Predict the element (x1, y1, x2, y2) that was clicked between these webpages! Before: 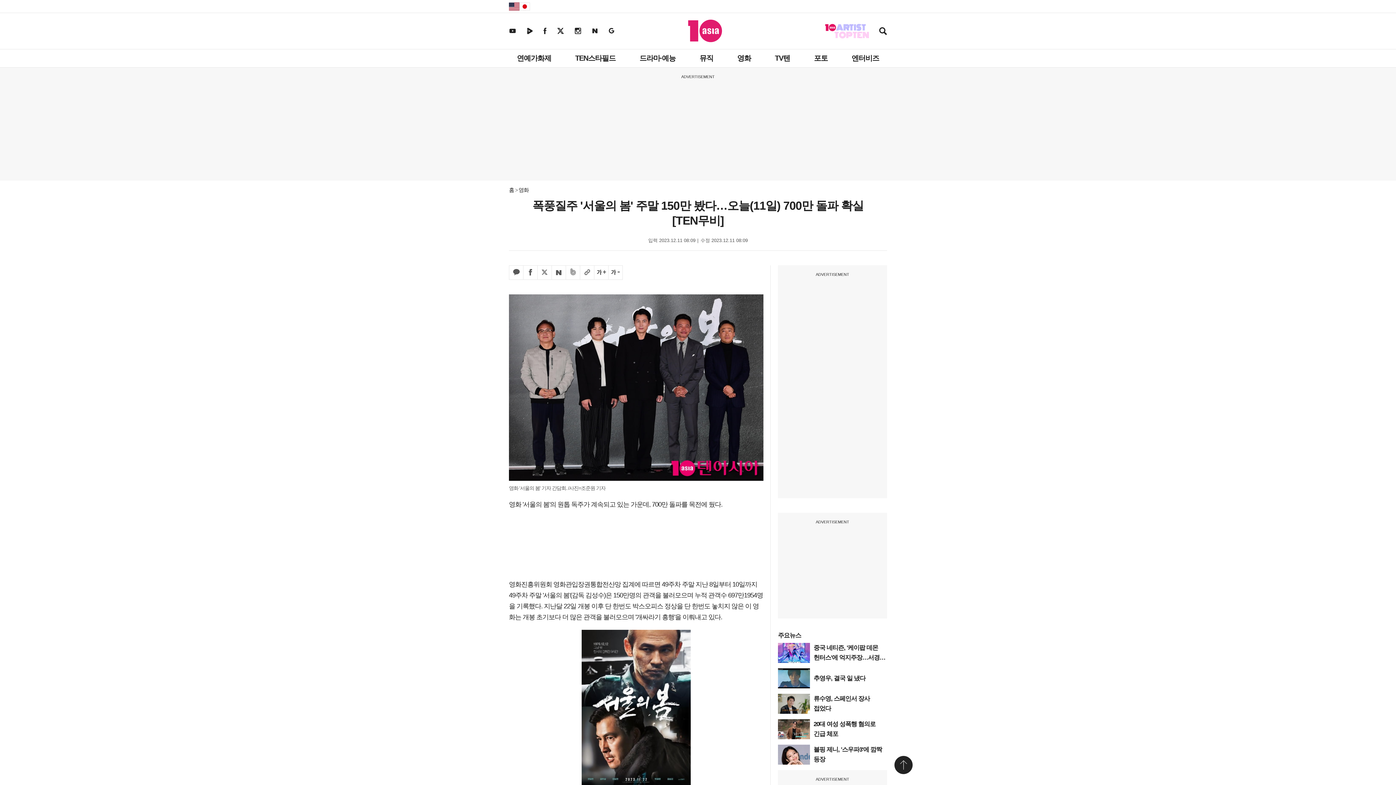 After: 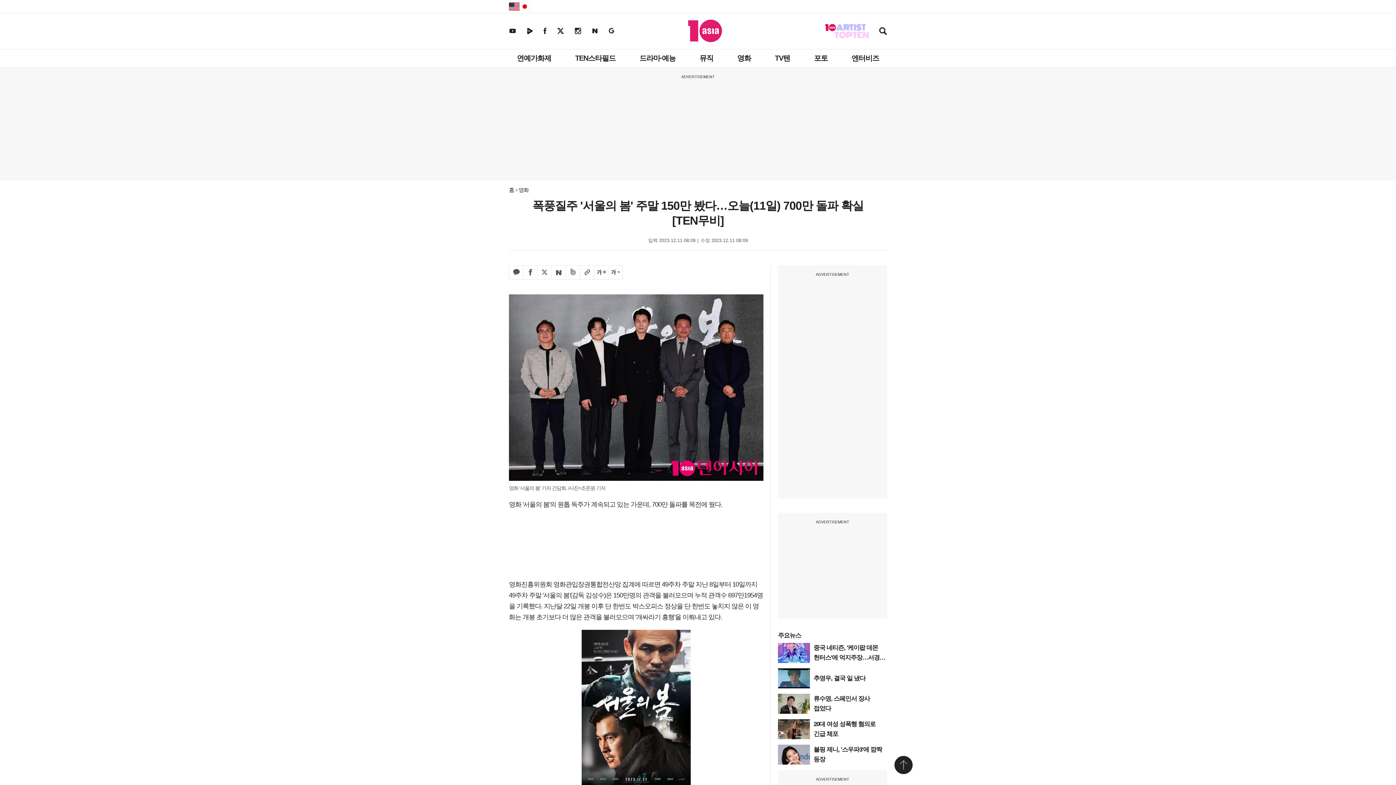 Action: bbox: (574, 27, 581, 33) label: 텐아시아 인스타그램